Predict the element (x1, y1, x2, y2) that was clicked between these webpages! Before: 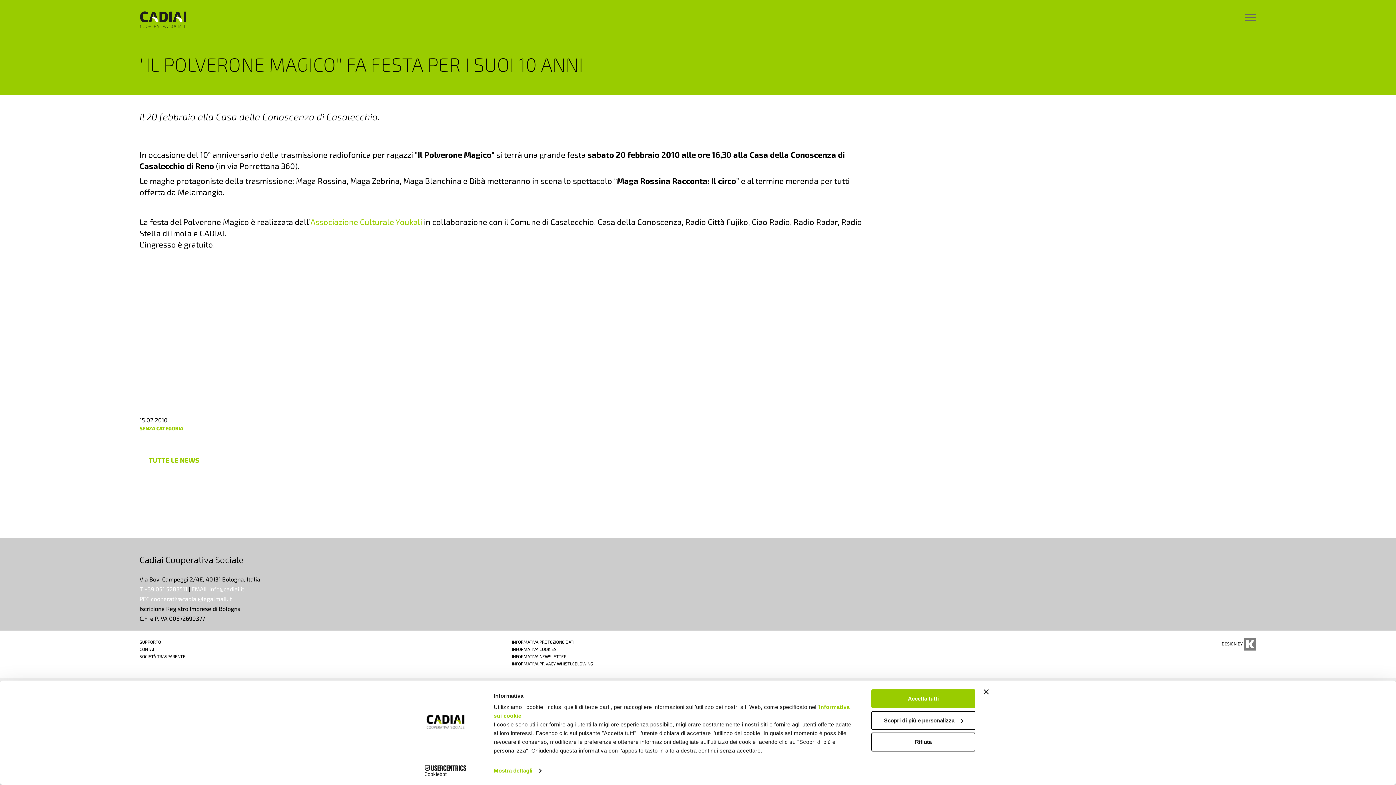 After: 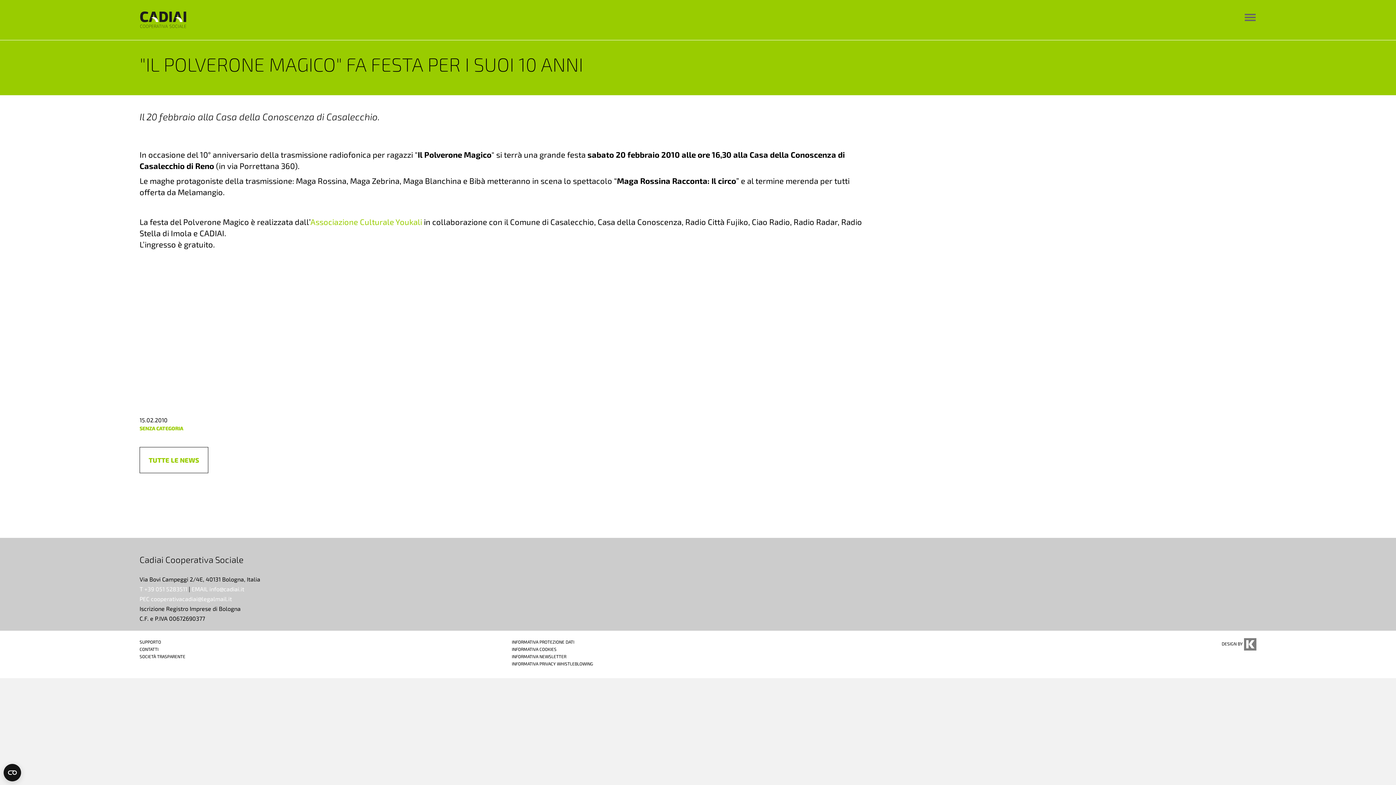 Action: bbox: (871, 733, 975, 751) label: Rifiuta